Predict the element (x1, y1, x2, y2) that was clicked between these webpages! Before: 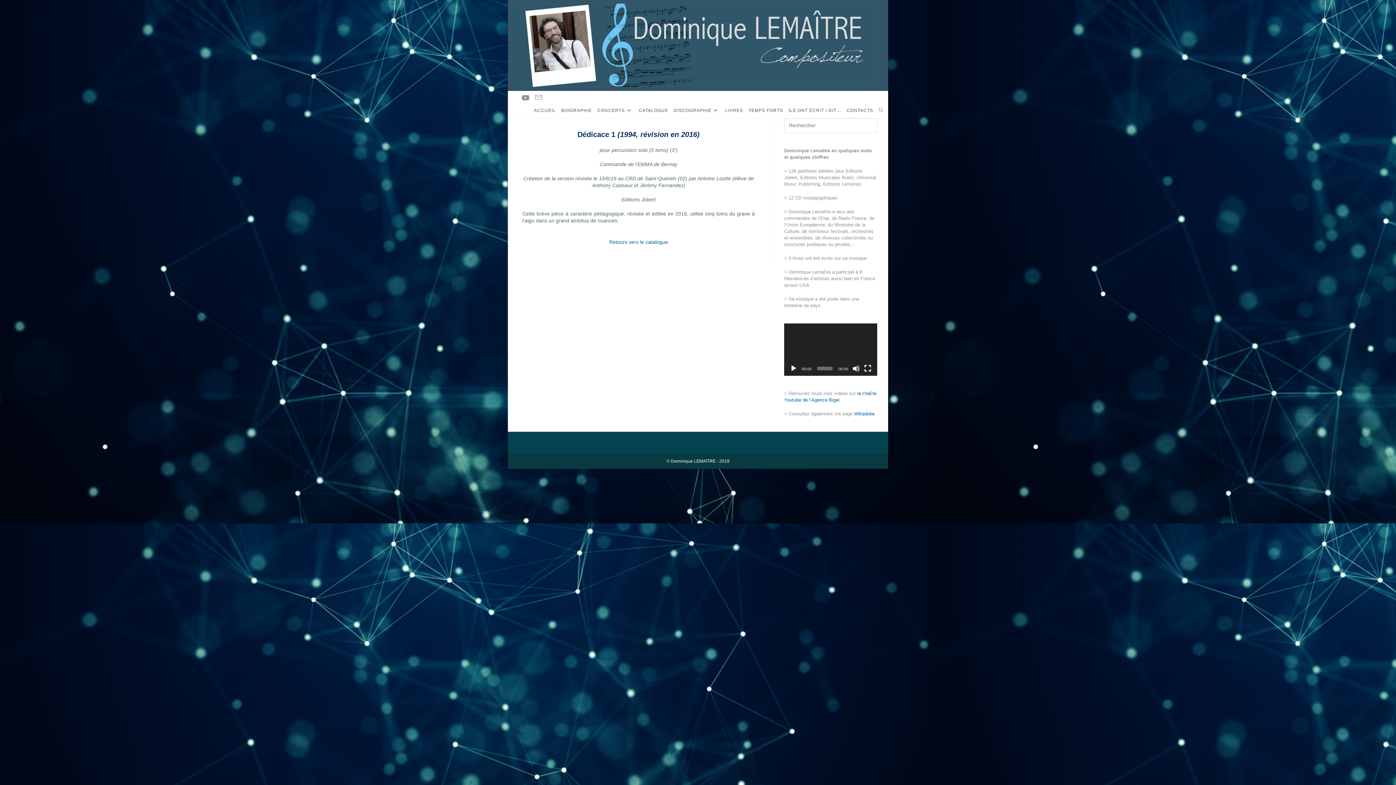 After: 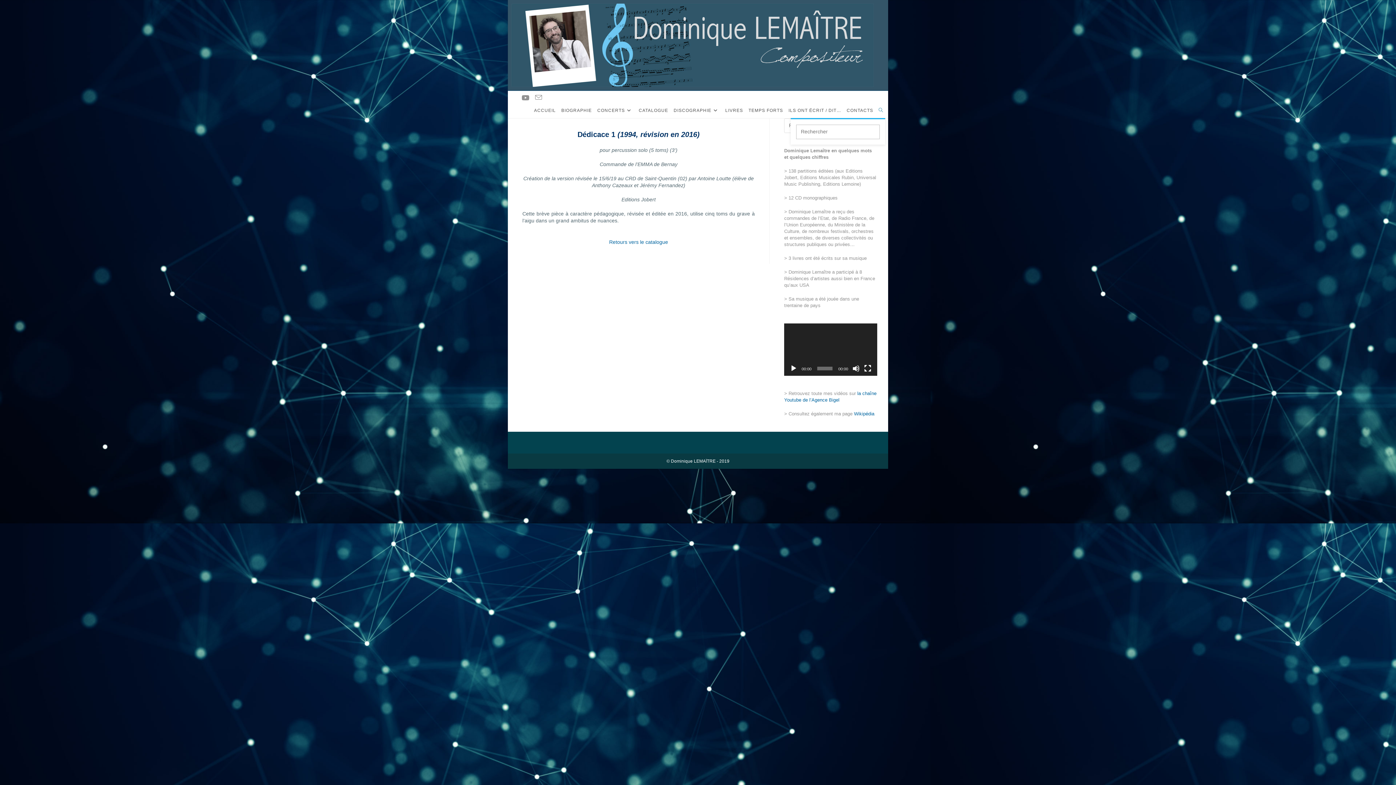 Action: bbox: (875, 102, 885, 118) label: TOGGLE WEBSITE SEARCH